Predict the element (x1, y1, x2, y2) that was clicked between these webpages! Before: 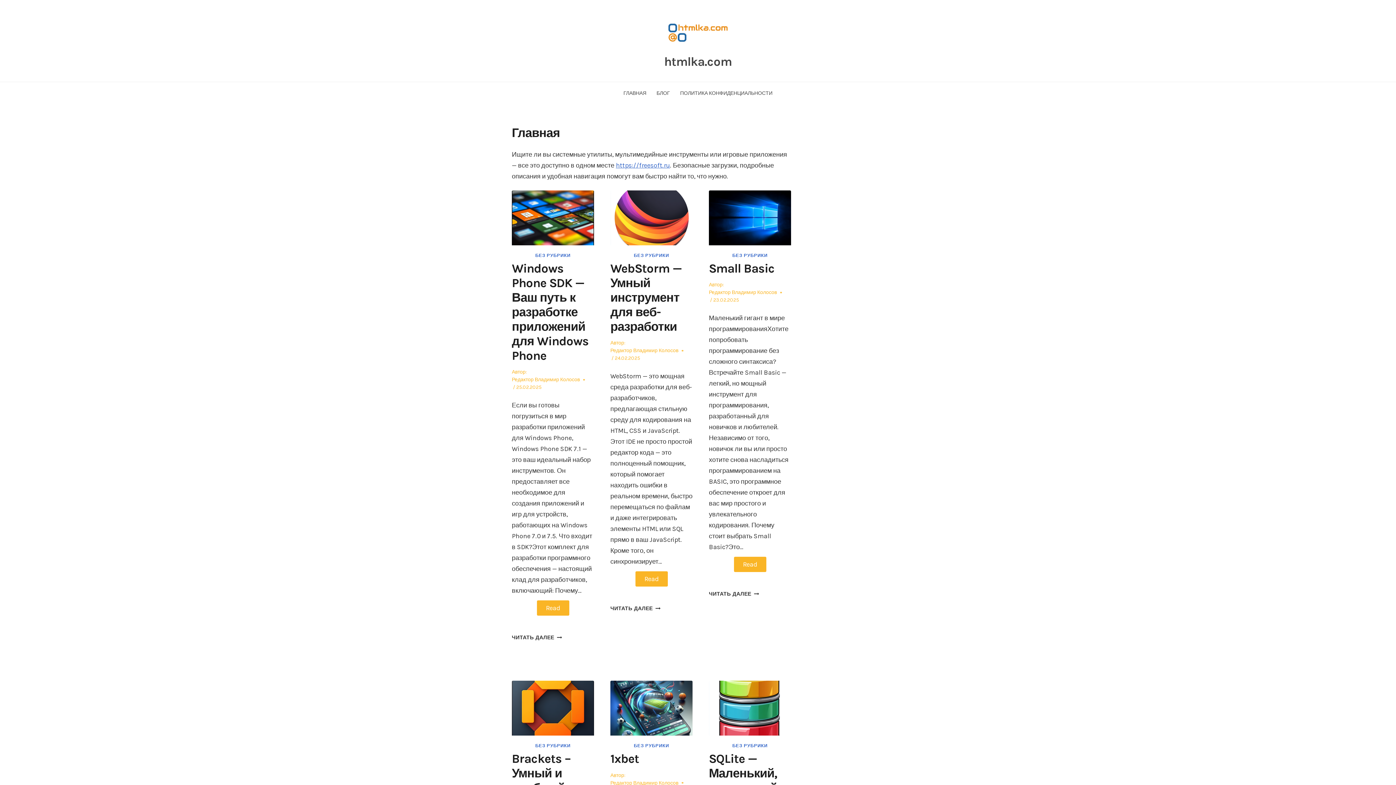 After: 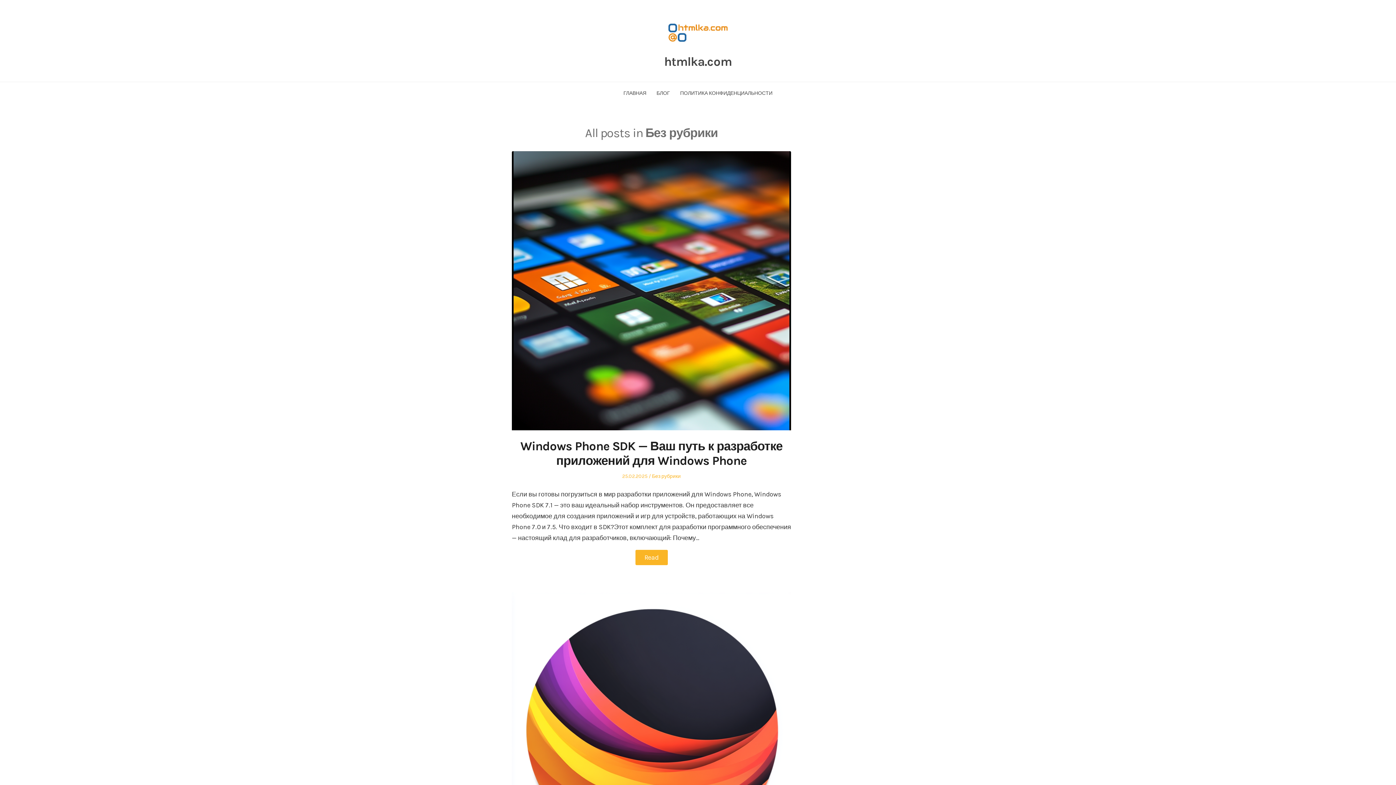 Action: label: БЕЗ РУБРИКИ bbox: (535, 252, 570, 258)